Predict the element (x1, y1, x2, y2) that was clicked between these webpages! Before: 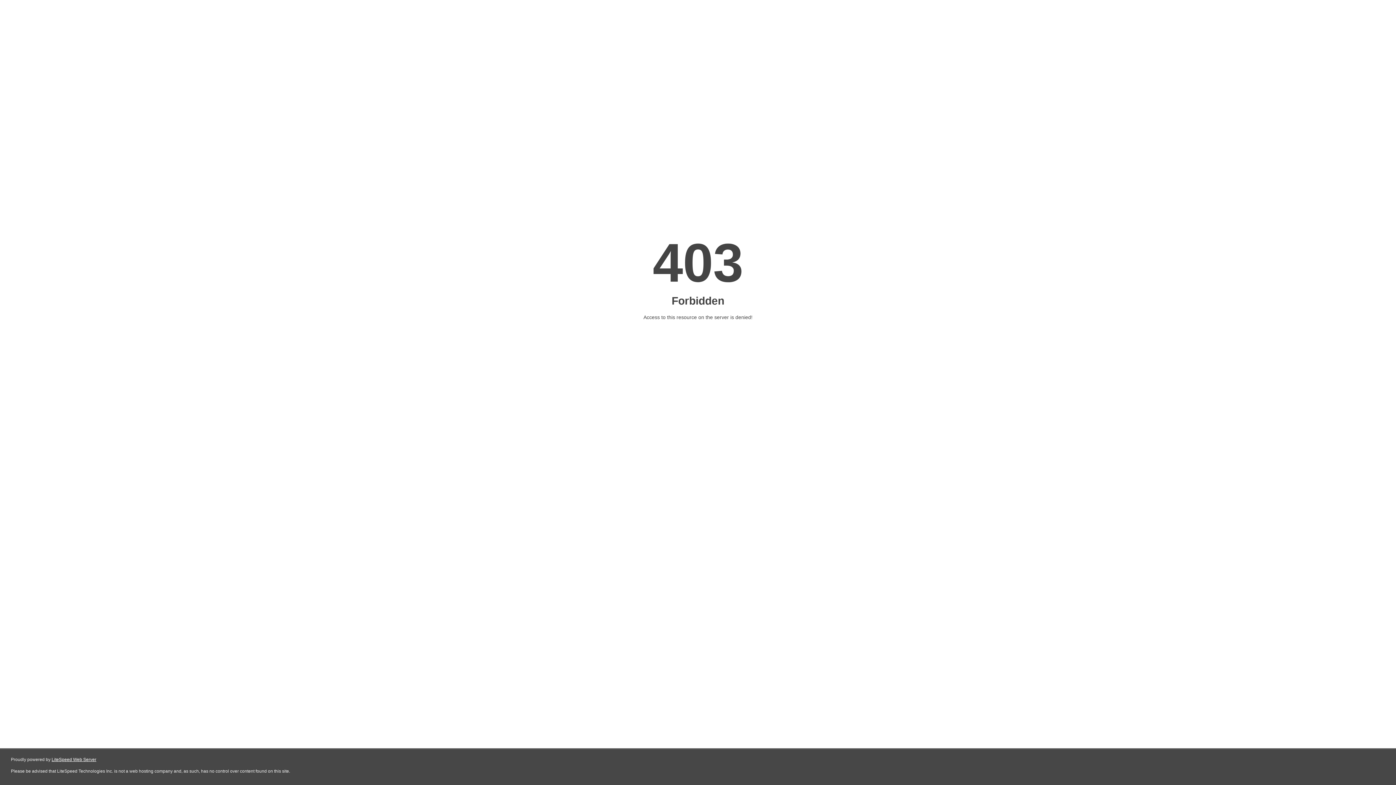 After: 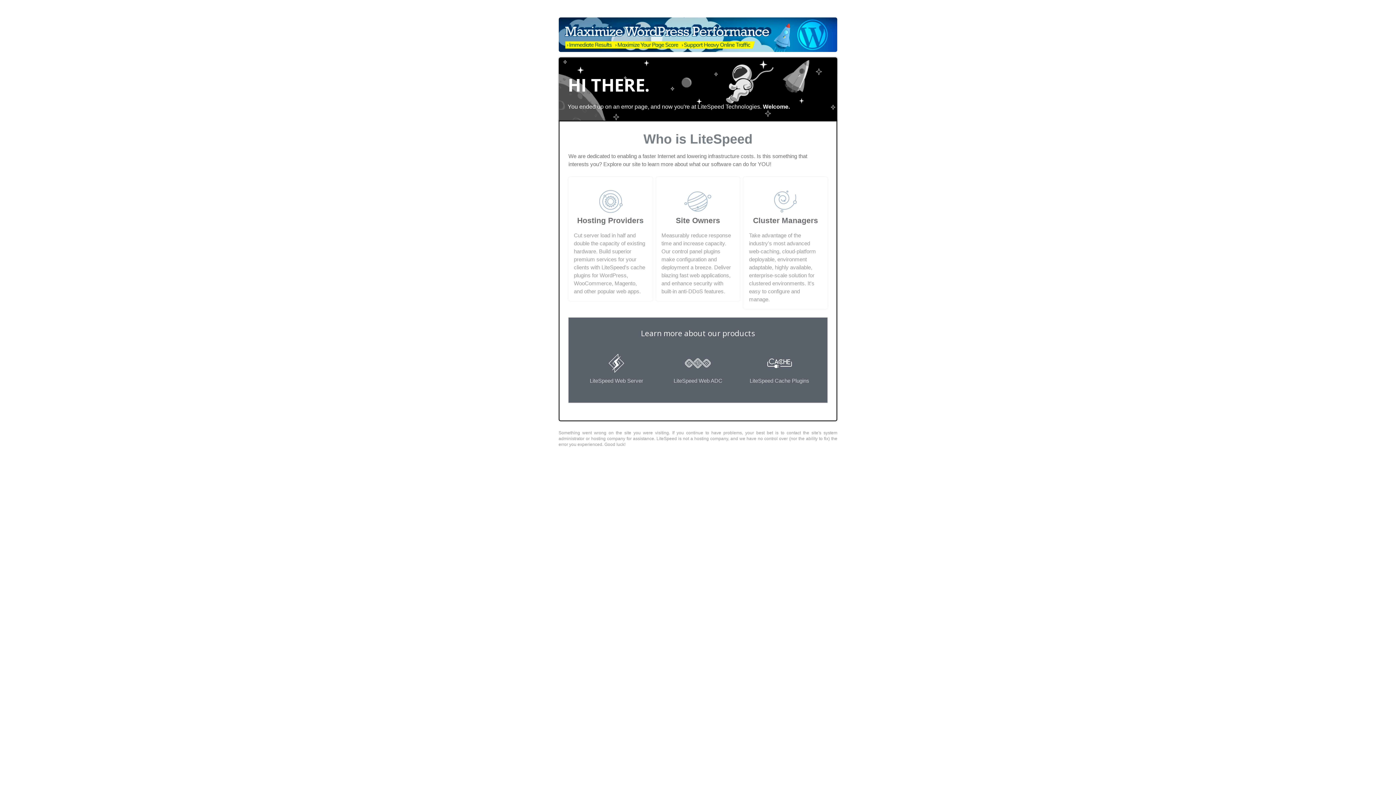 Action: bbox: (51, 757, 96, 762) label: LiteSpeed Web Server